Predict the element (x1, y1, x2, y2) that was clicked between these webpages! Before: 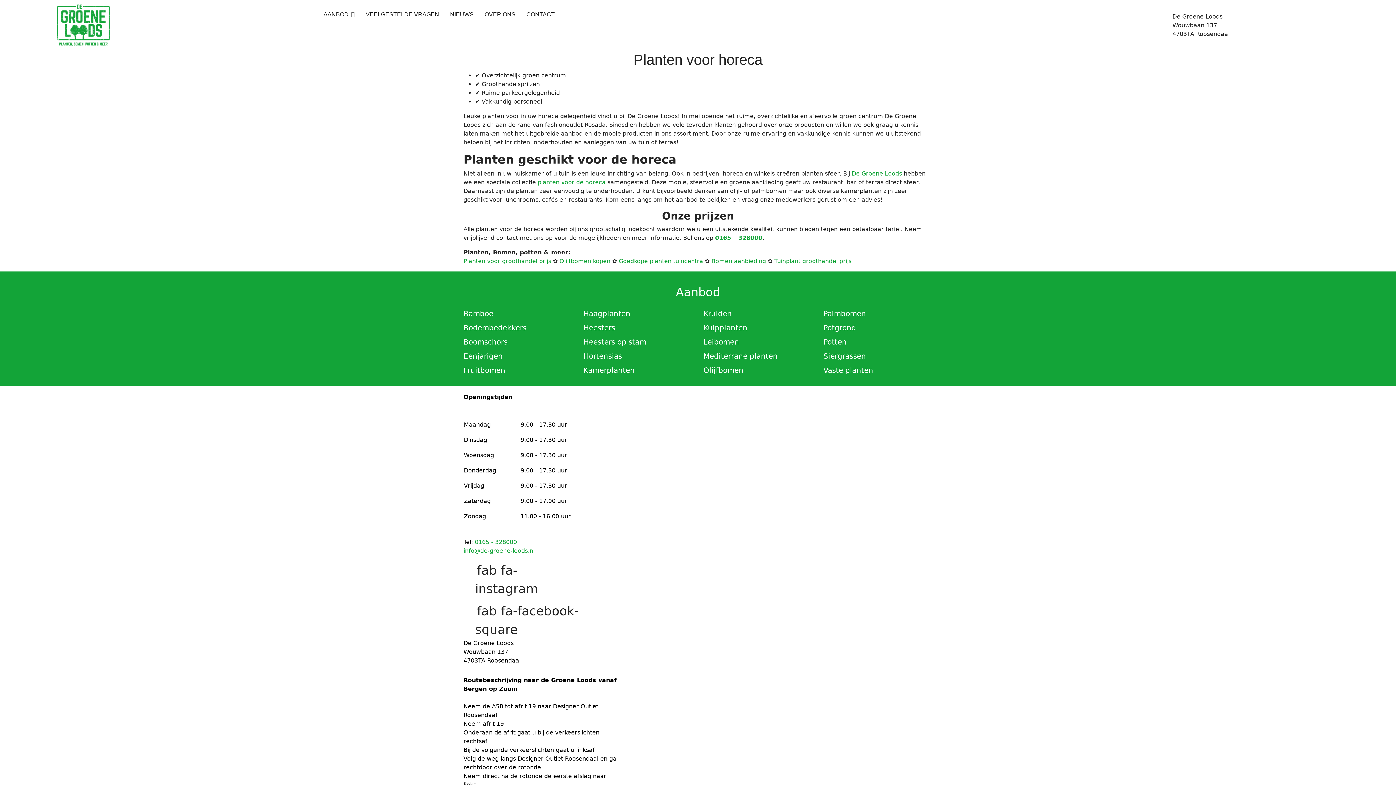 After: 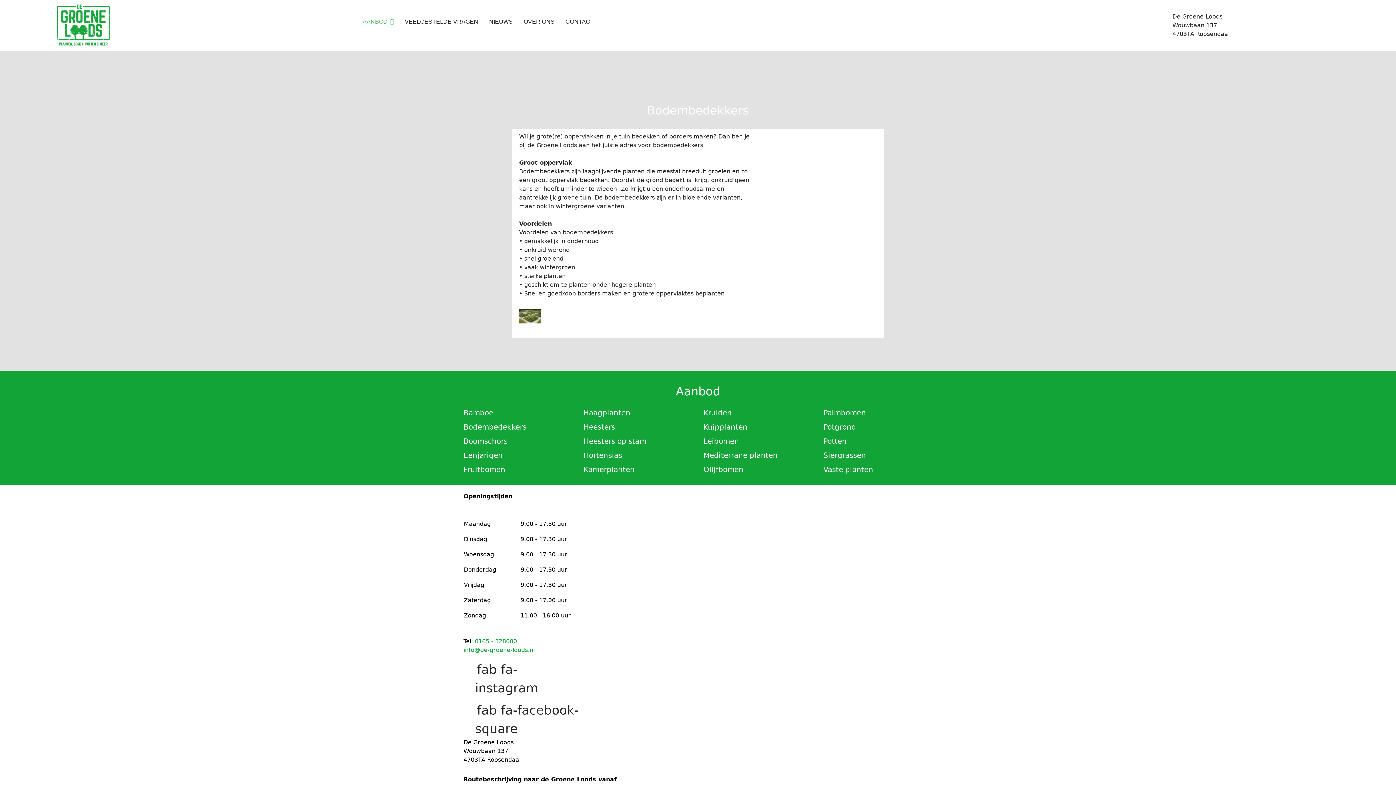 Action: label: Bodembedekkers bbox: (463, 323, 572, 332)